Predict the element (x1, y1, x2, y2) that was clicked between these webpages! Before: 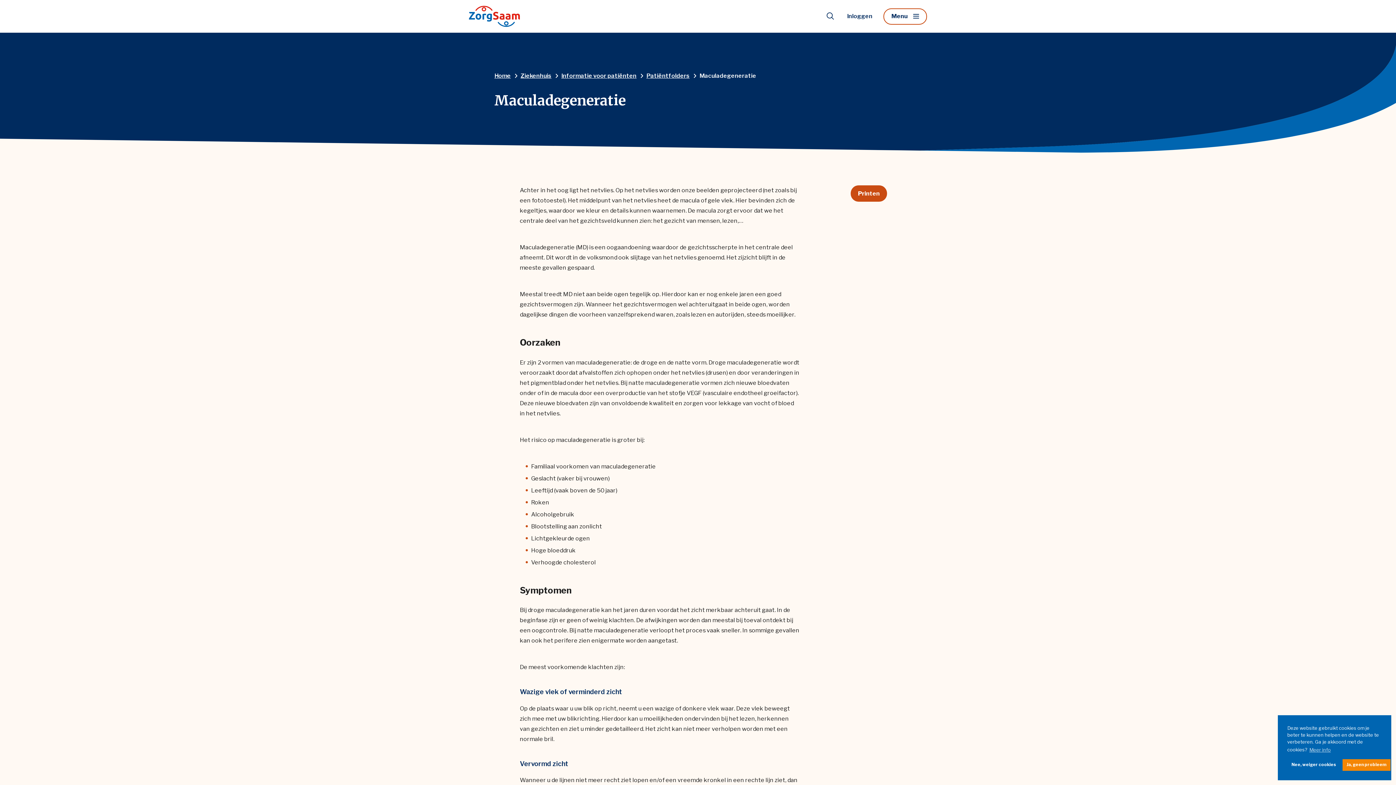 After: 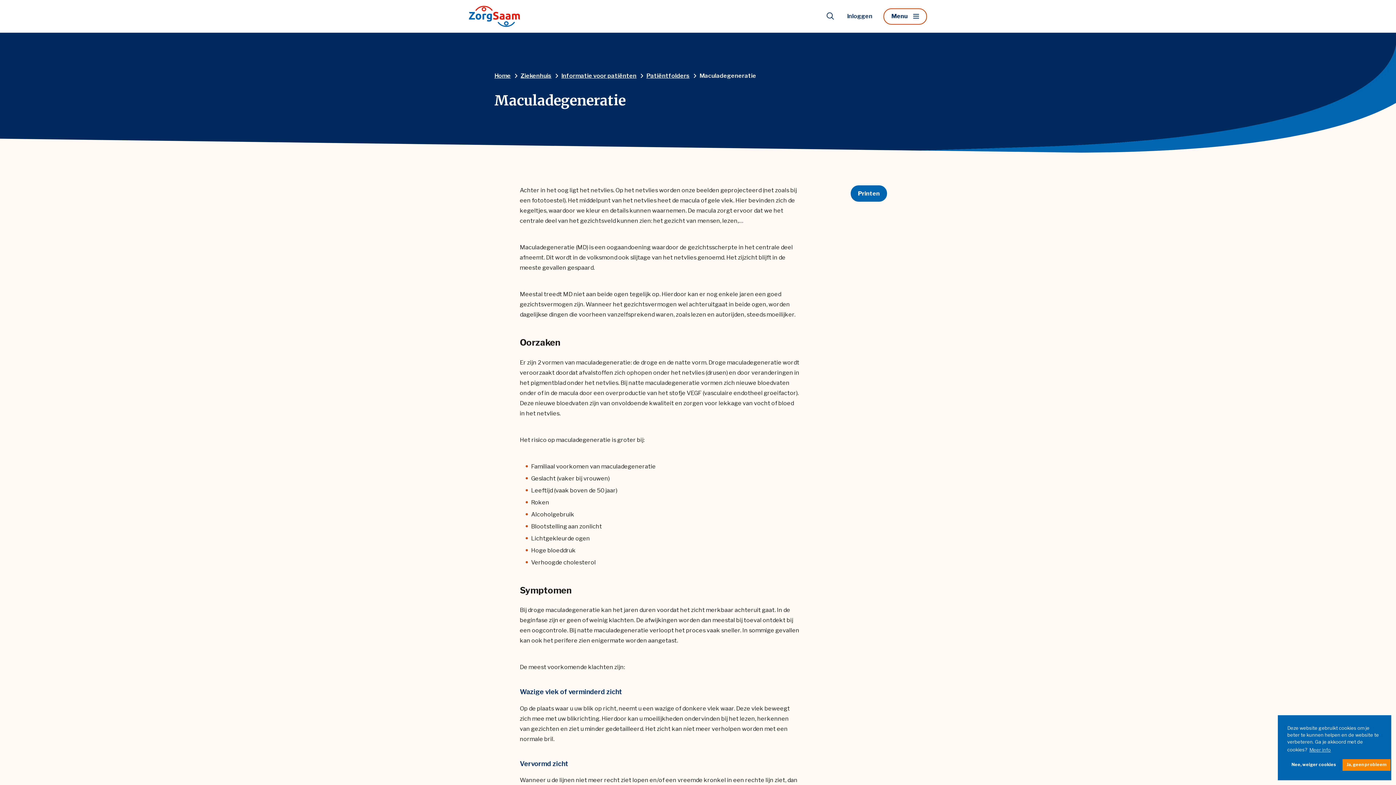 Action: label: Printen bbox: (850, 185, 887, 201)